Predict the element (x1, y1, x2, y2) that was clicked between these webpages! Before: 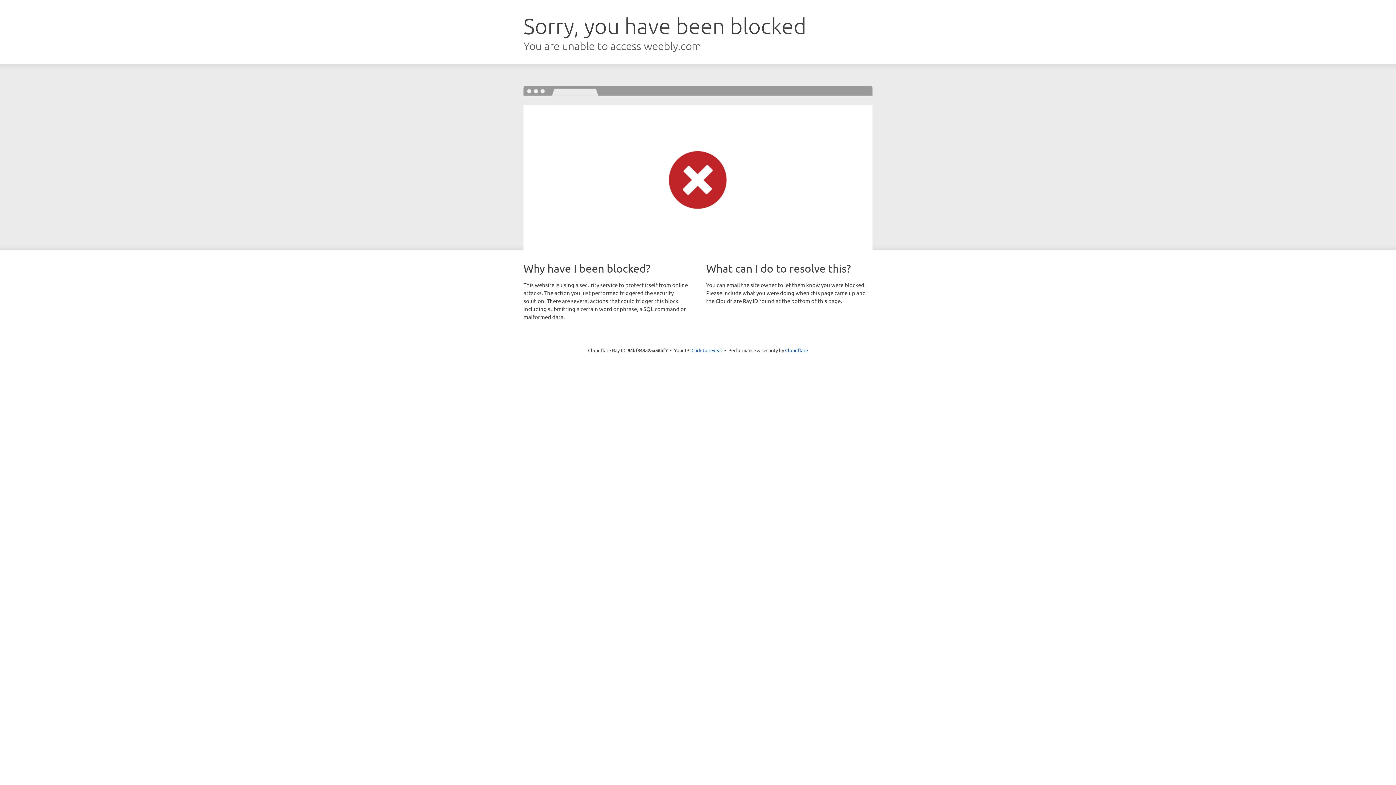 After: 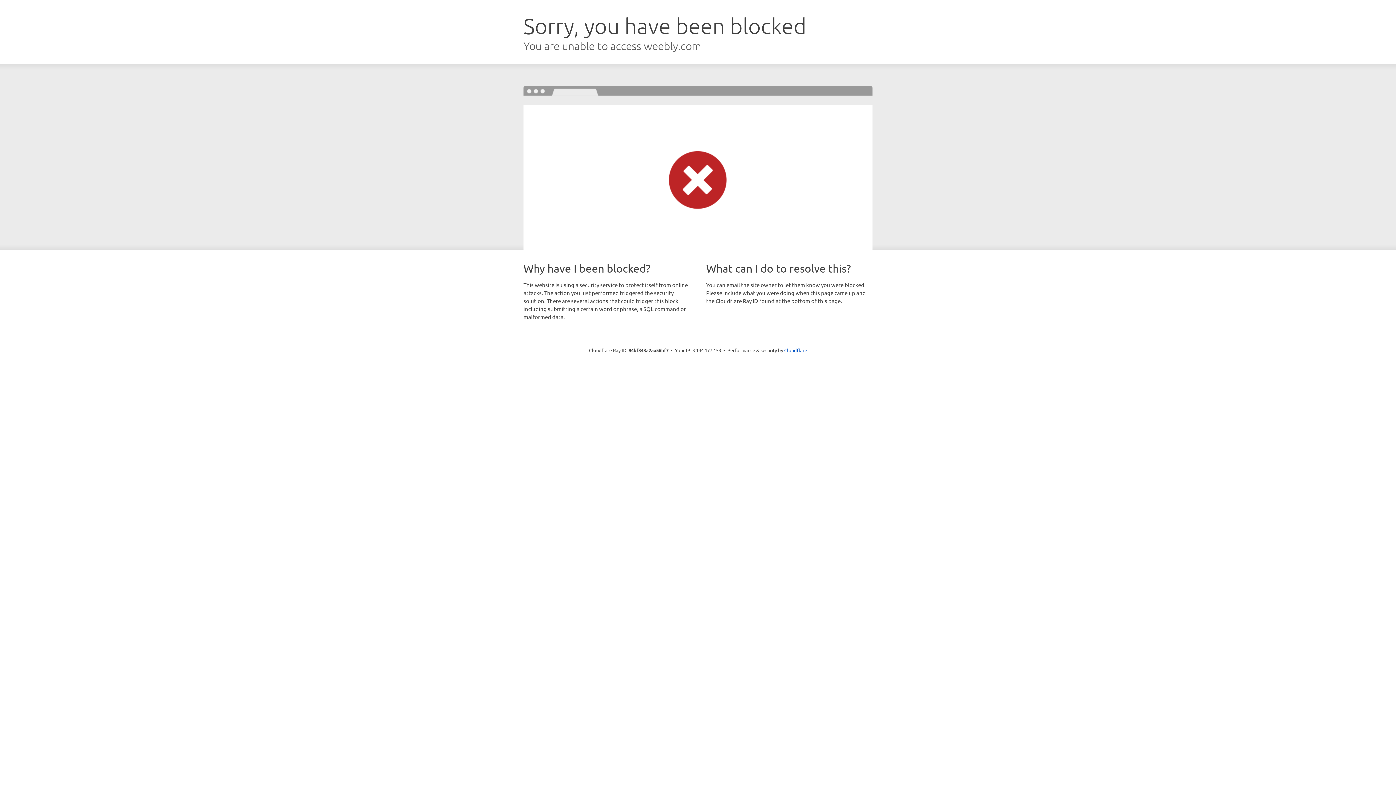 Action: label: Click to reveal bbox: (691, 346, 722, 353)